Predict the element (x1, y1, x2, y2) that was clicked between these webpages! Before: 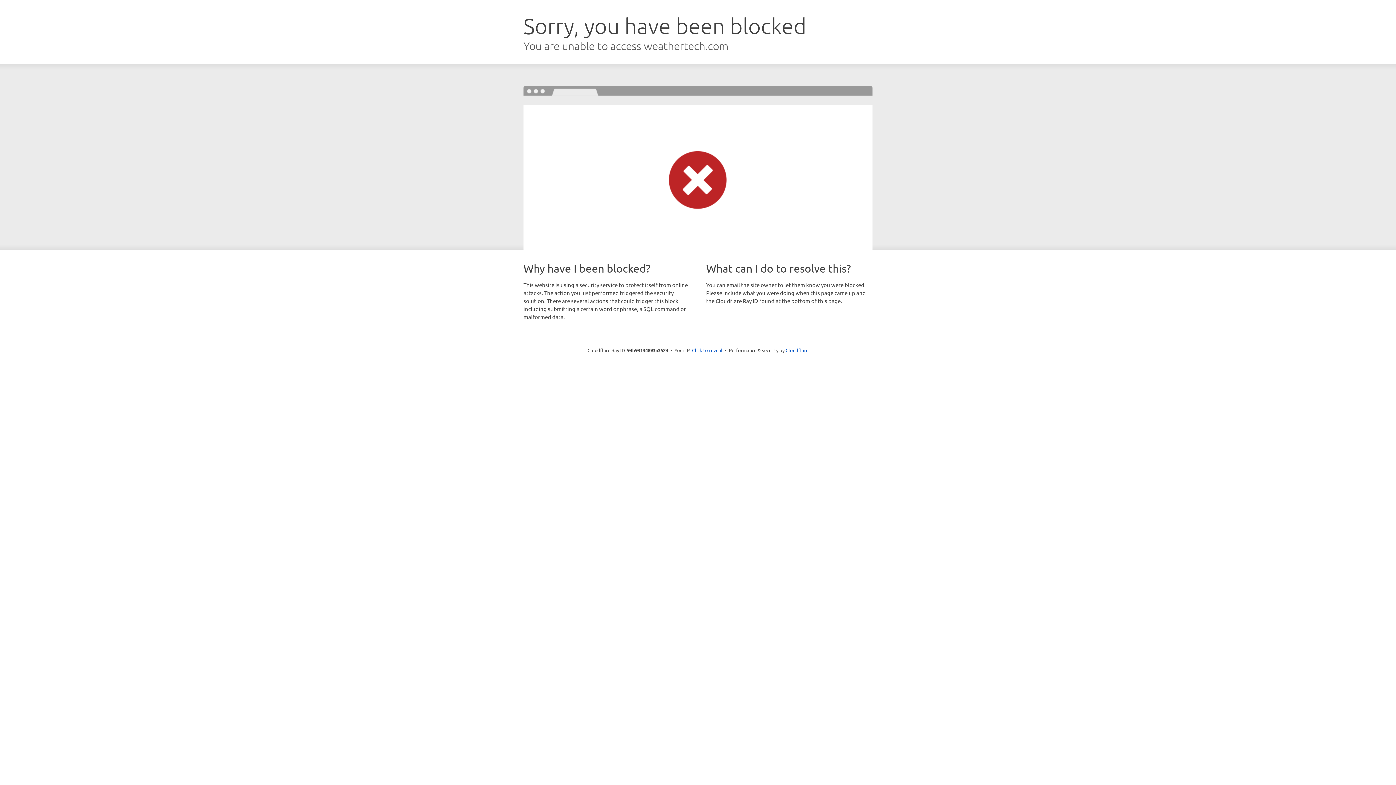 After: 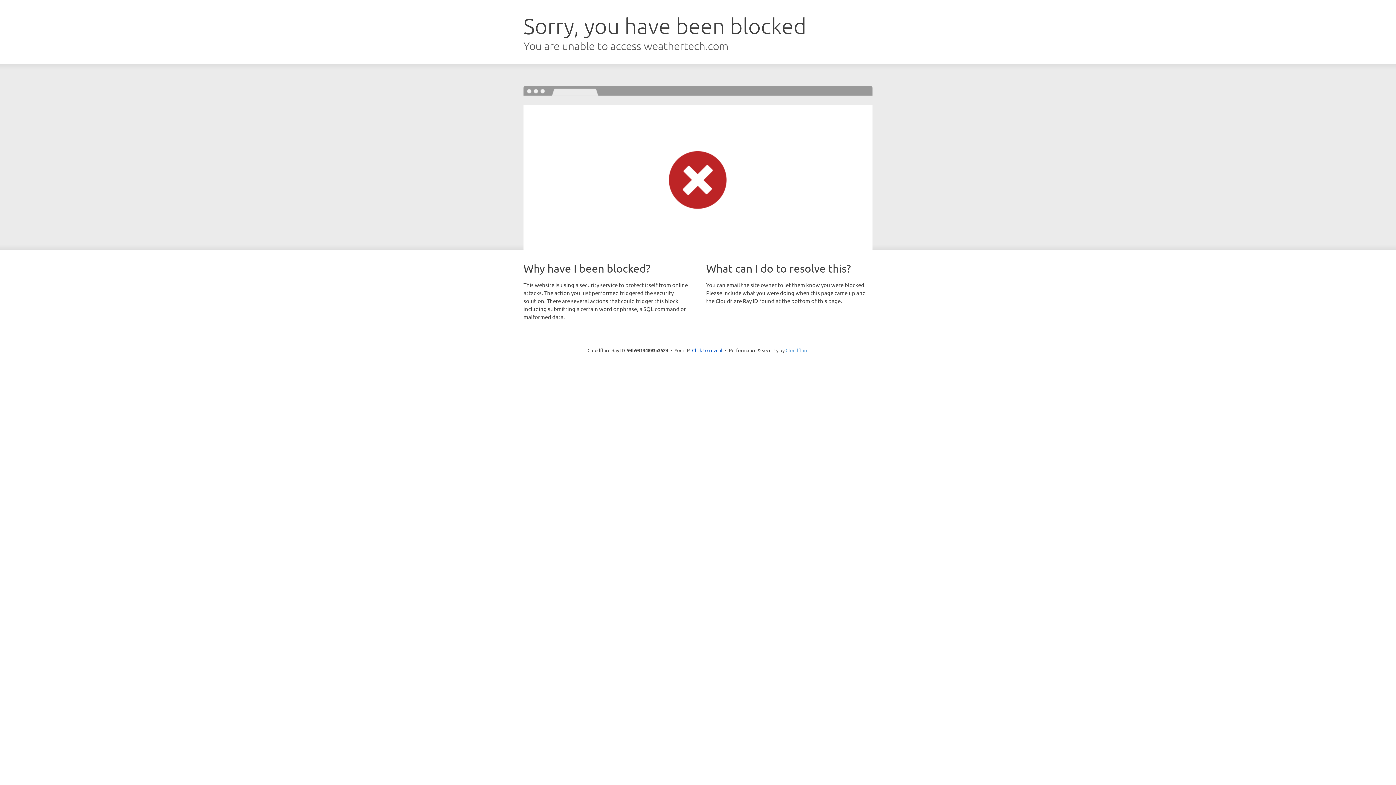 Action: bbox: (785, 347, 808, 353) label: Cloudflare